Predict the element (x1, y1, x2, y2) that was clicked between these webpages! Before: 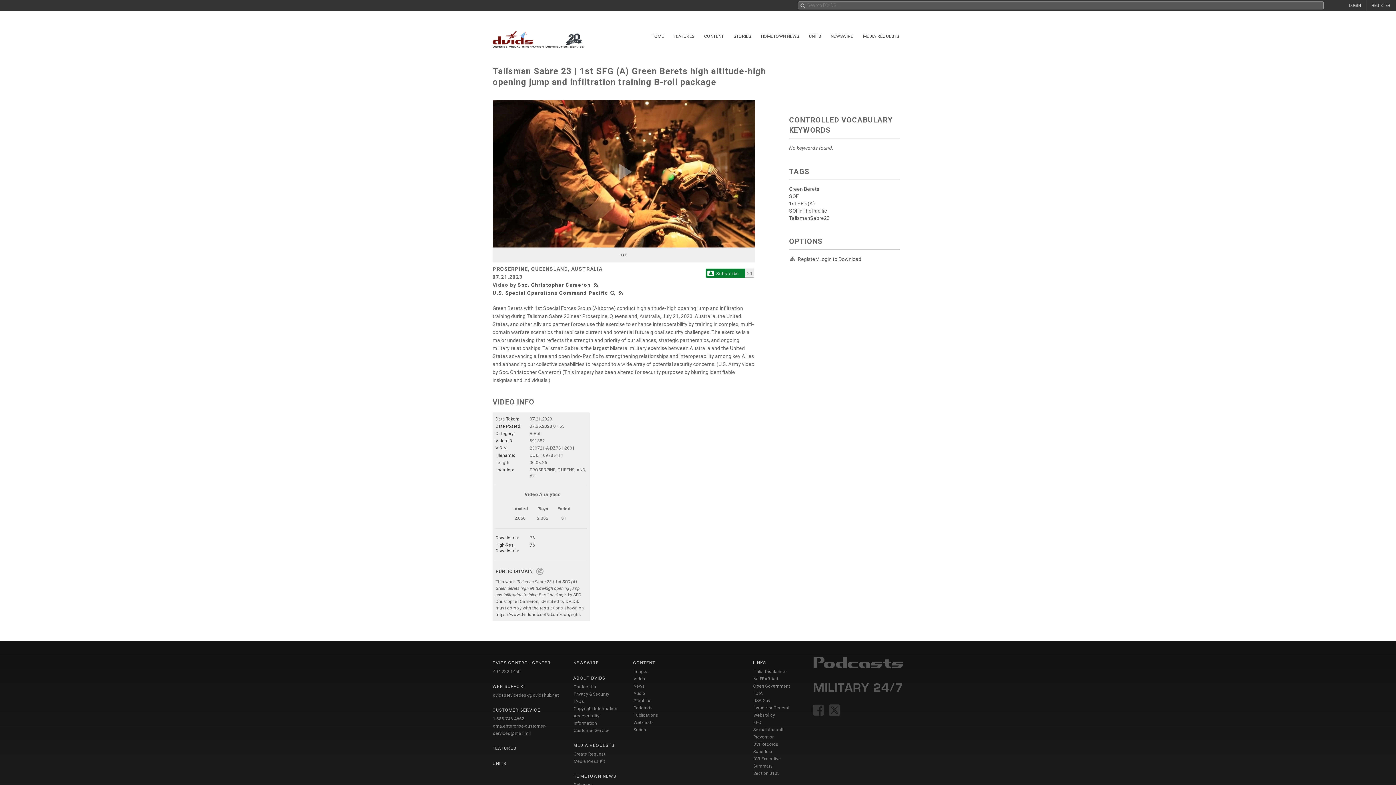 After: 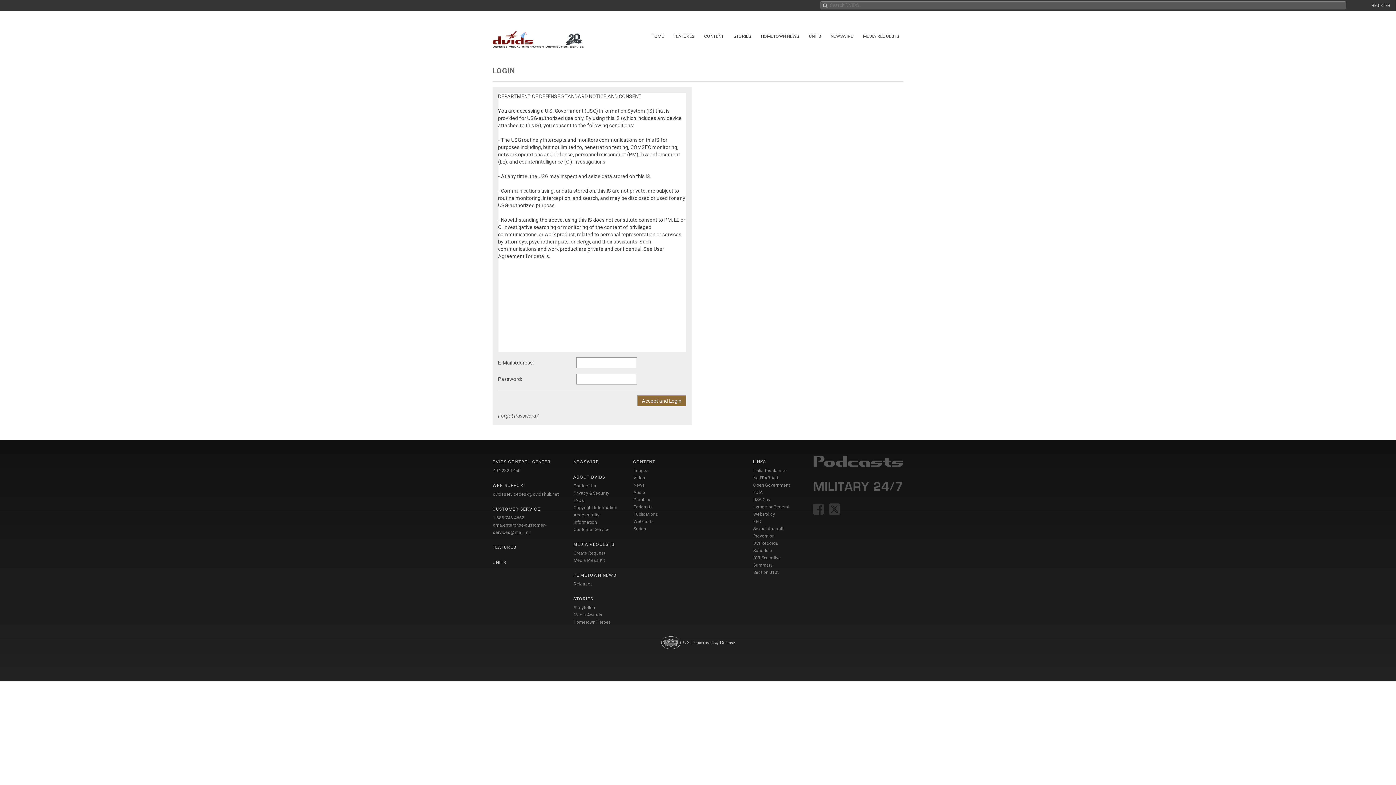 Action: bbox: (1349, 3, 1361, 8) label: LOGIN